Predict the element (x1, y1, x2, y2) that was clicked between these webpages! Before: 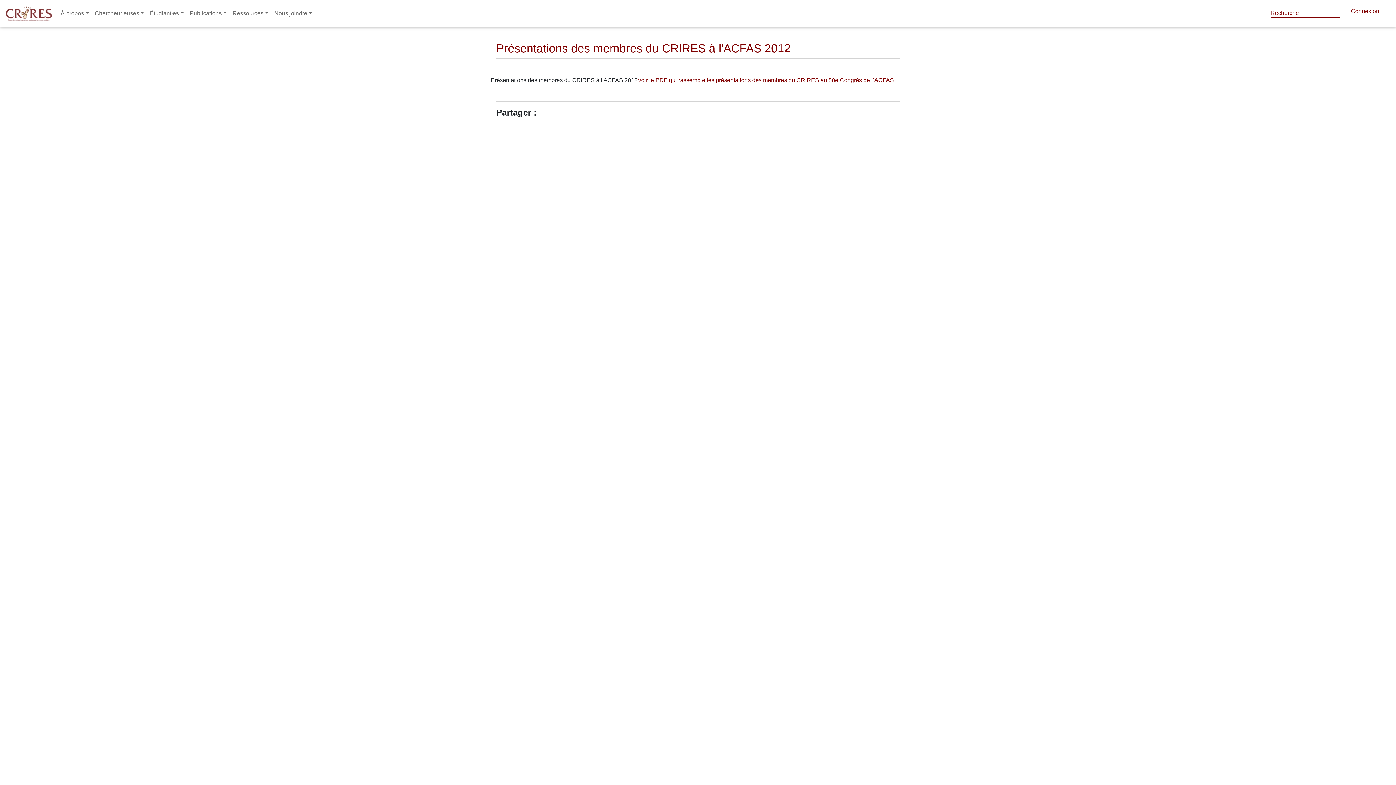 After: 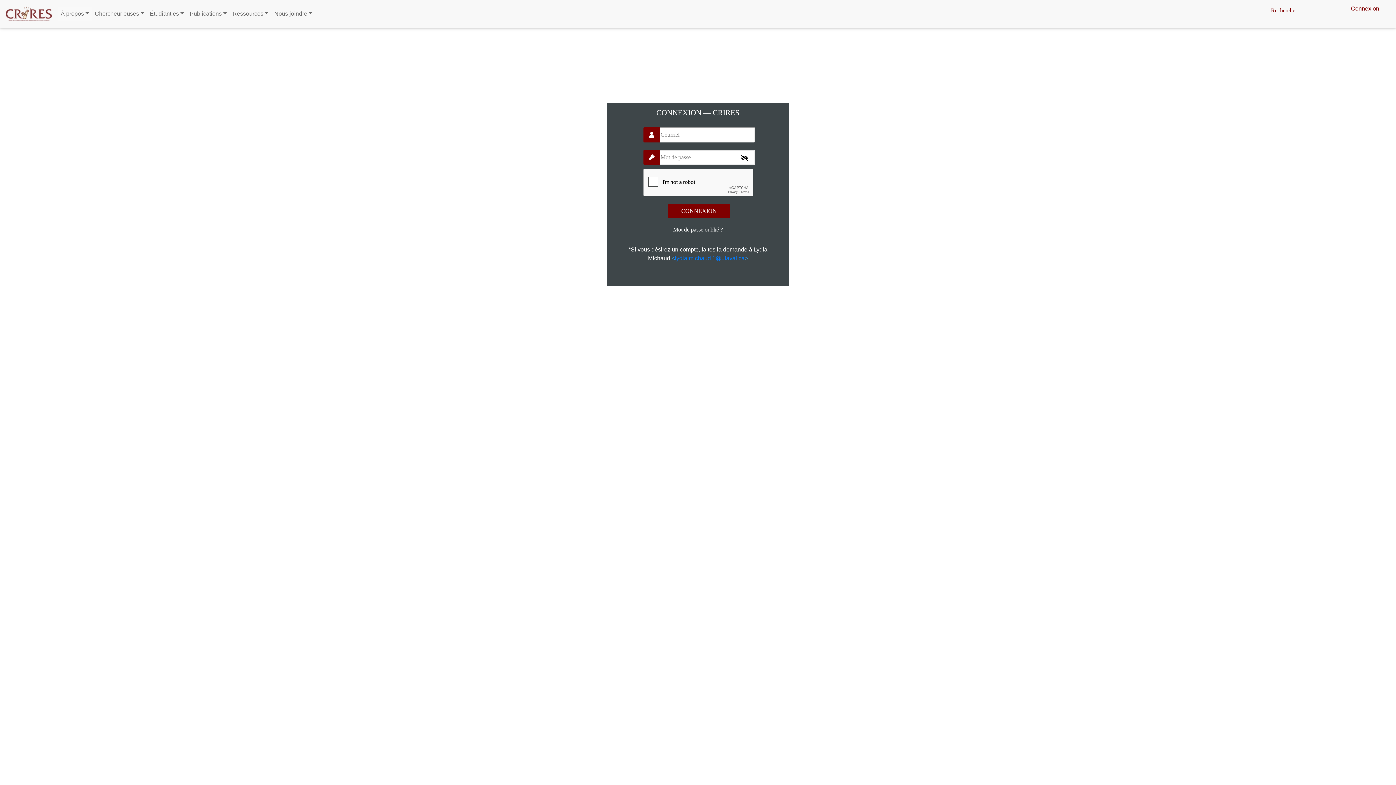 Action: bbox: (1351, 6, 1390, 19) label: Connexion